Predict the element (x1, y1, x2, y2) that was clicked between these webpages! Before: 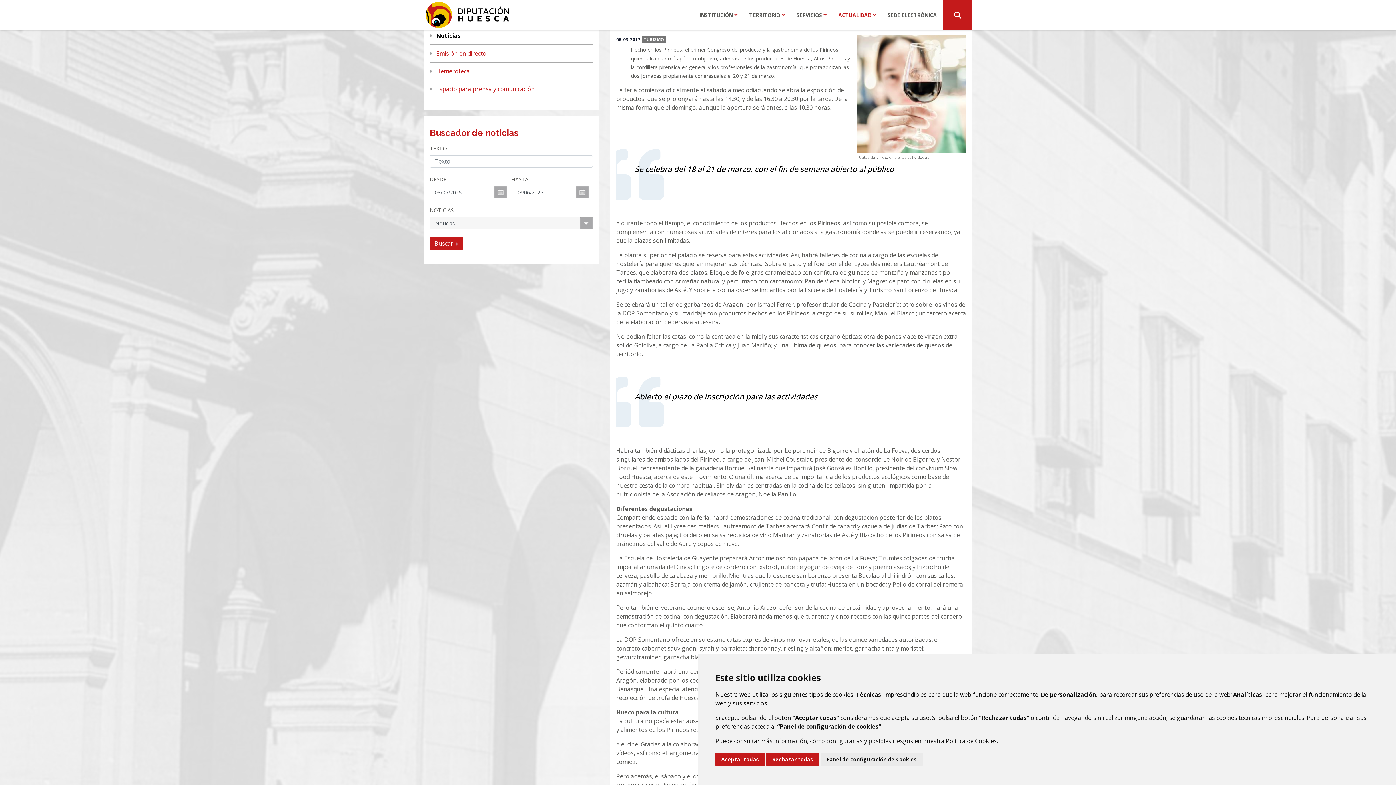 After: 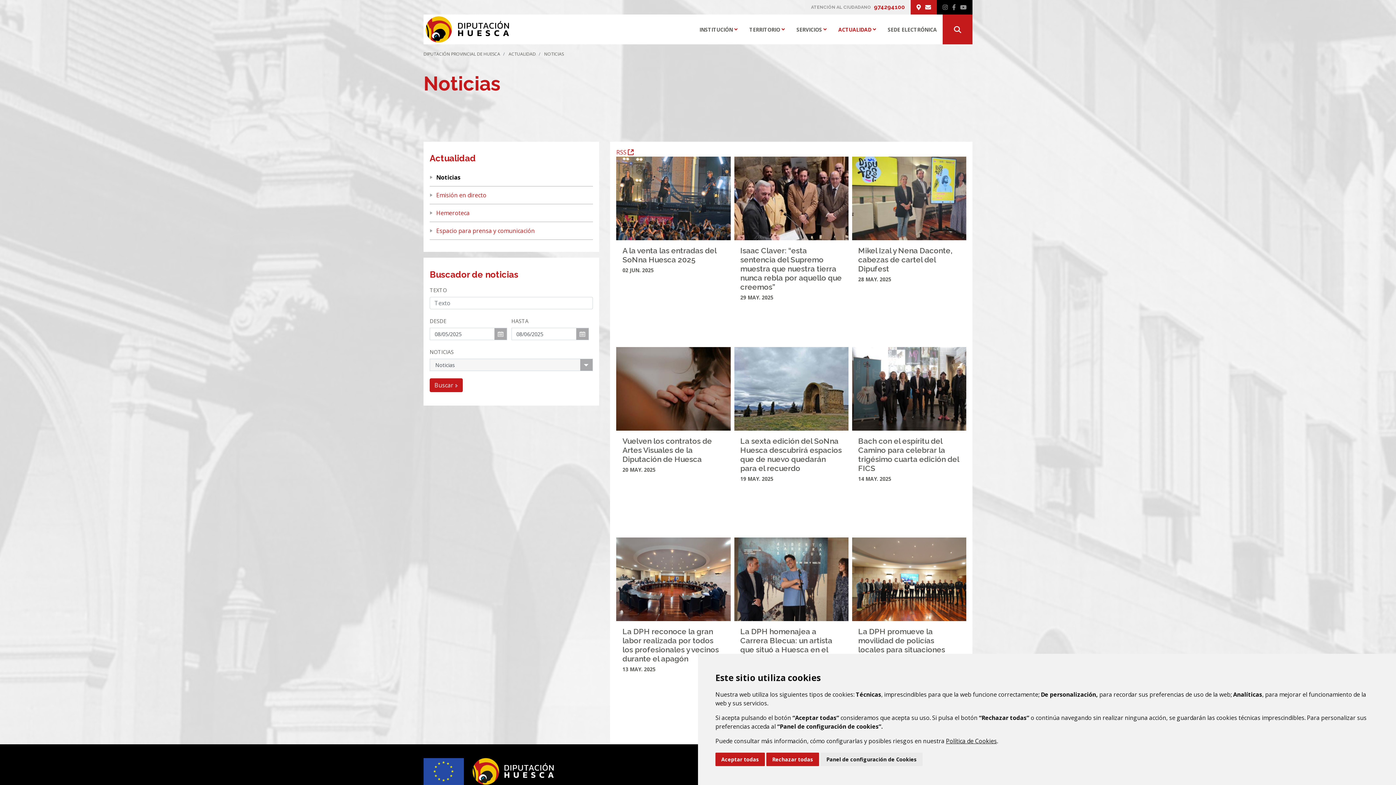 Action: bbox: (429, 236, 462, 250) label: Buscar